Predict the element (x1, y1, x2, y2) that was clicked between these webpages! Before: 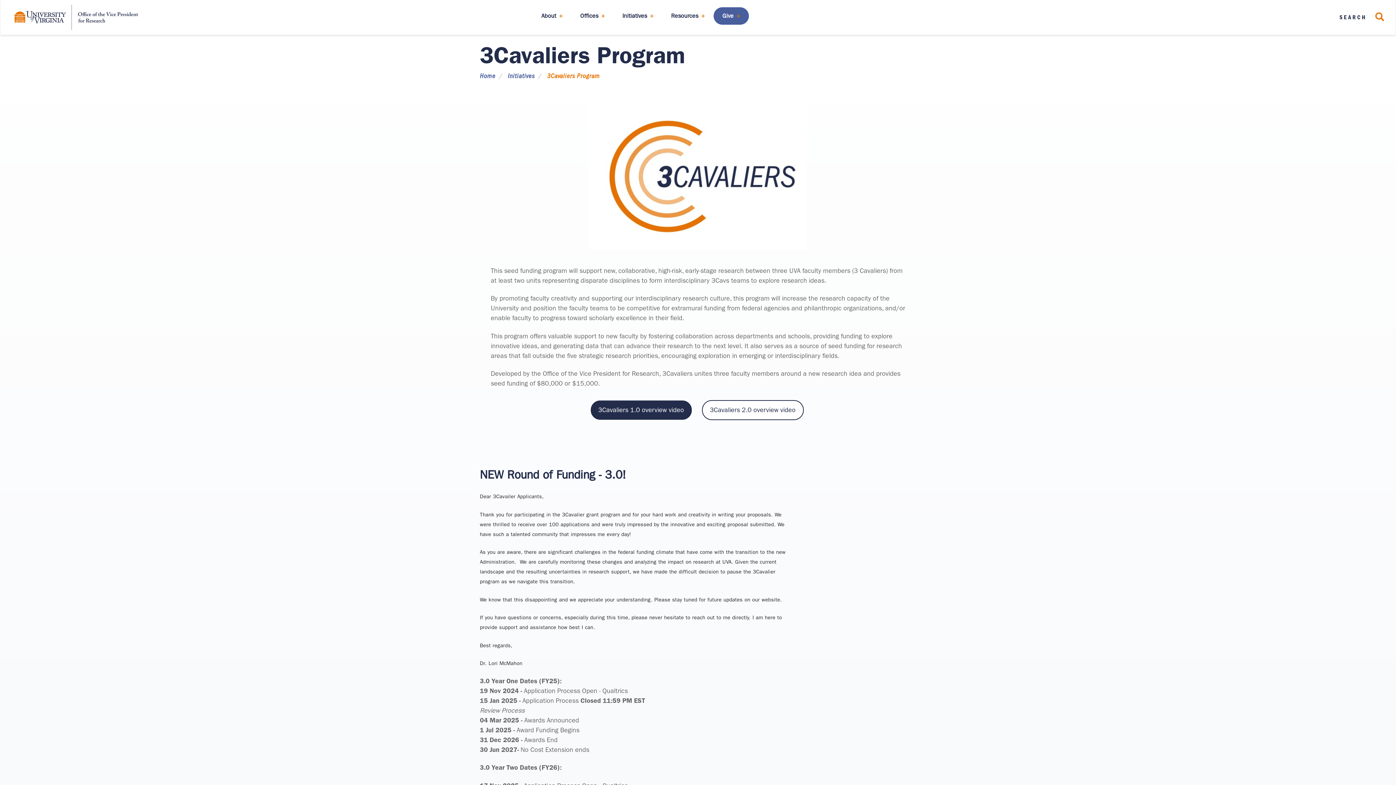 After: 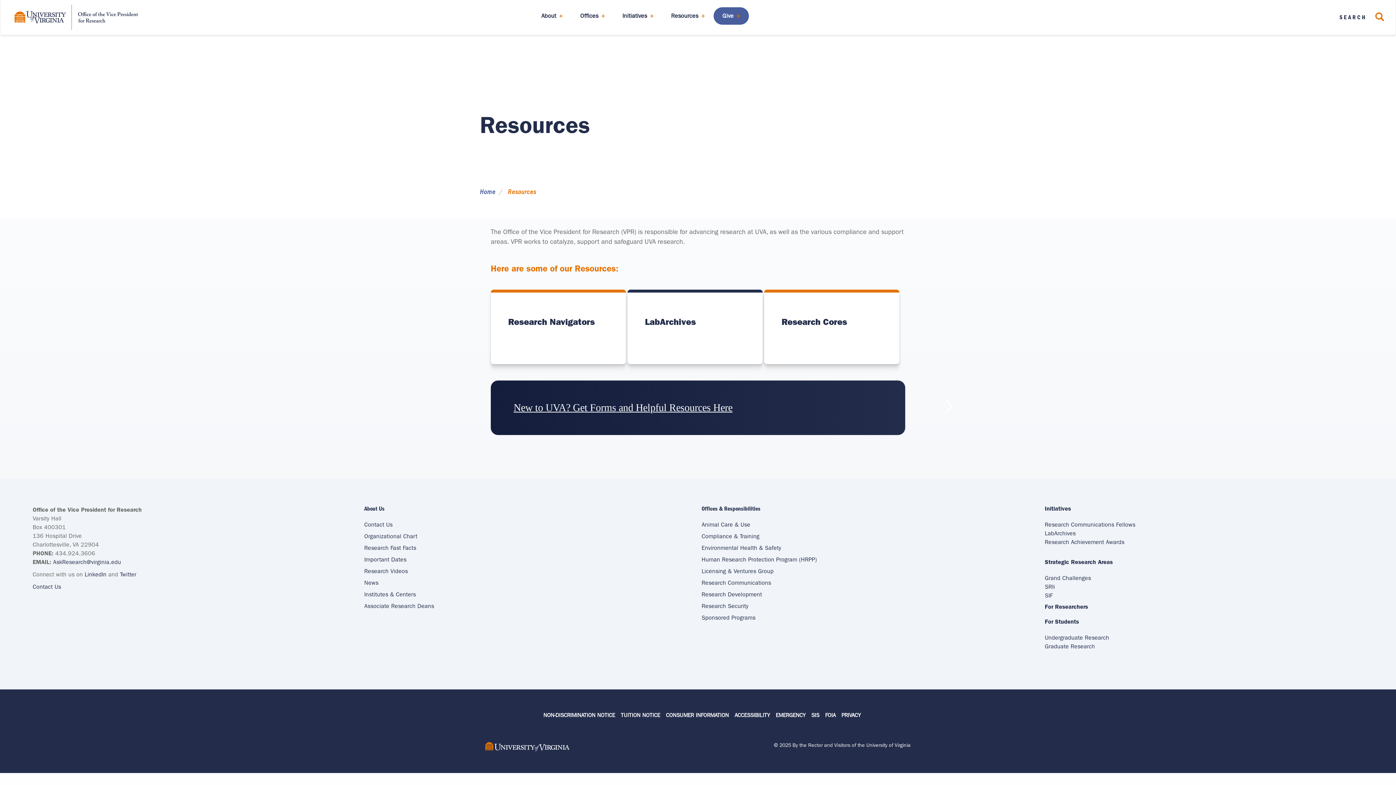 Action: bbox: (662, 7, 713, 24) label: Resources